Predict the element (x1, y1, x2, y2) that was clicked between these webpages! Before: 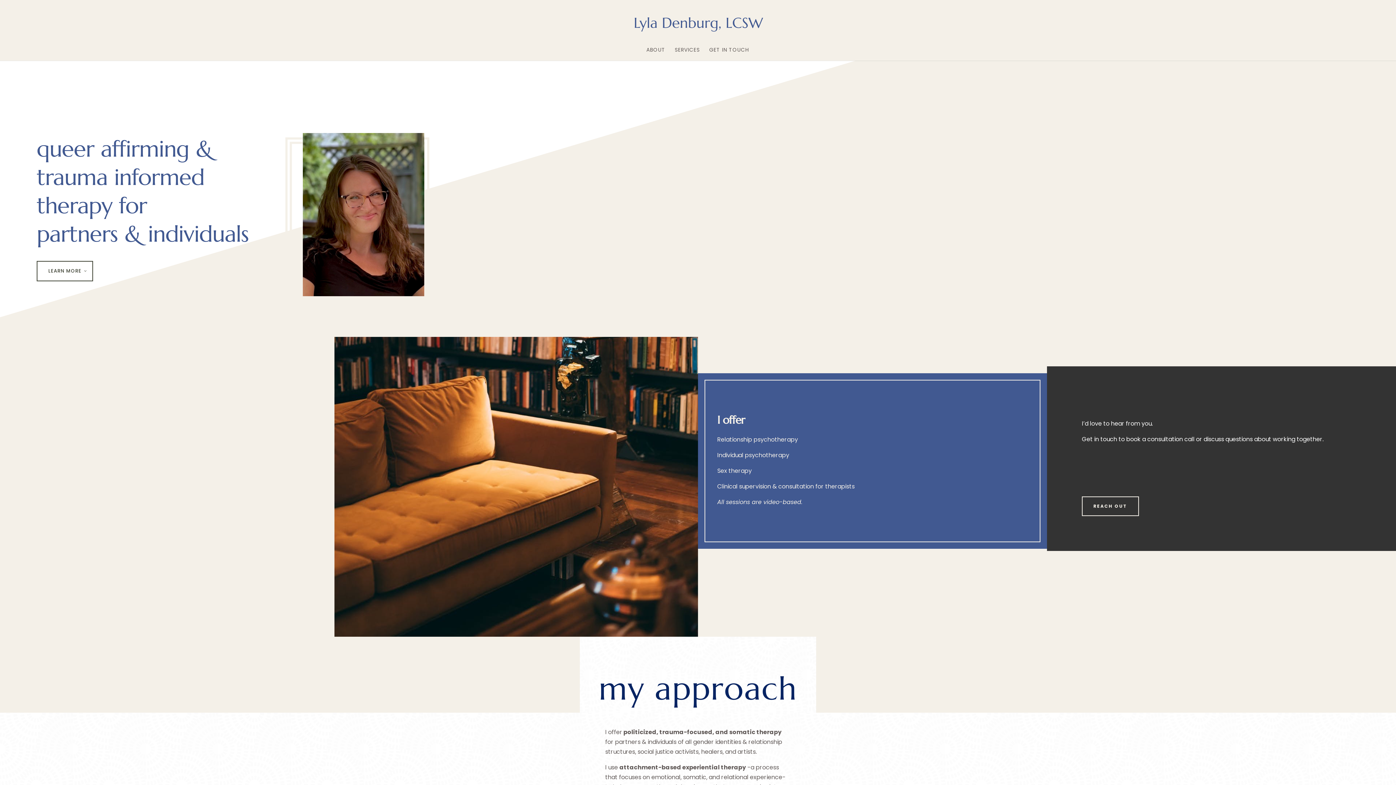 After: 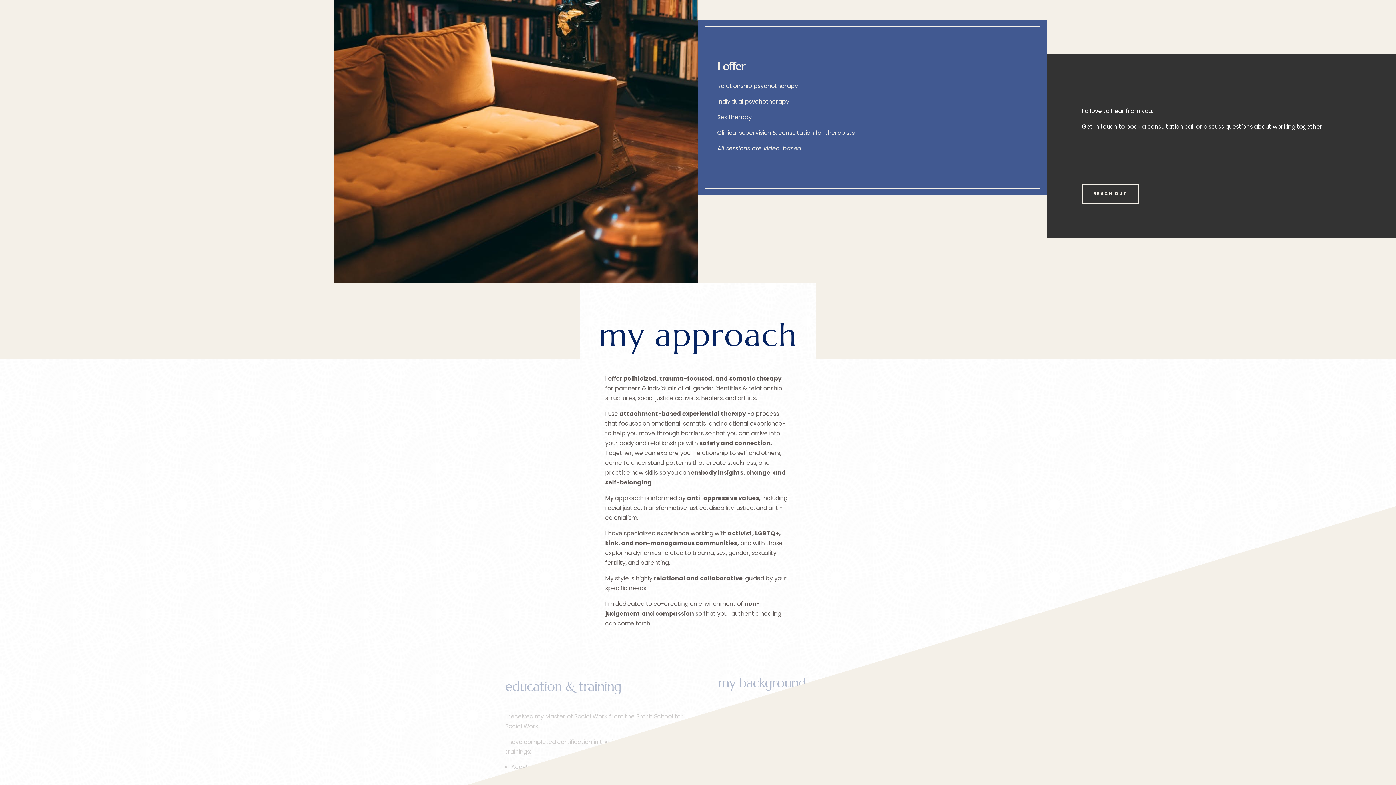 Action: bbox: (646, 47, 665, 60) label: ABOUT